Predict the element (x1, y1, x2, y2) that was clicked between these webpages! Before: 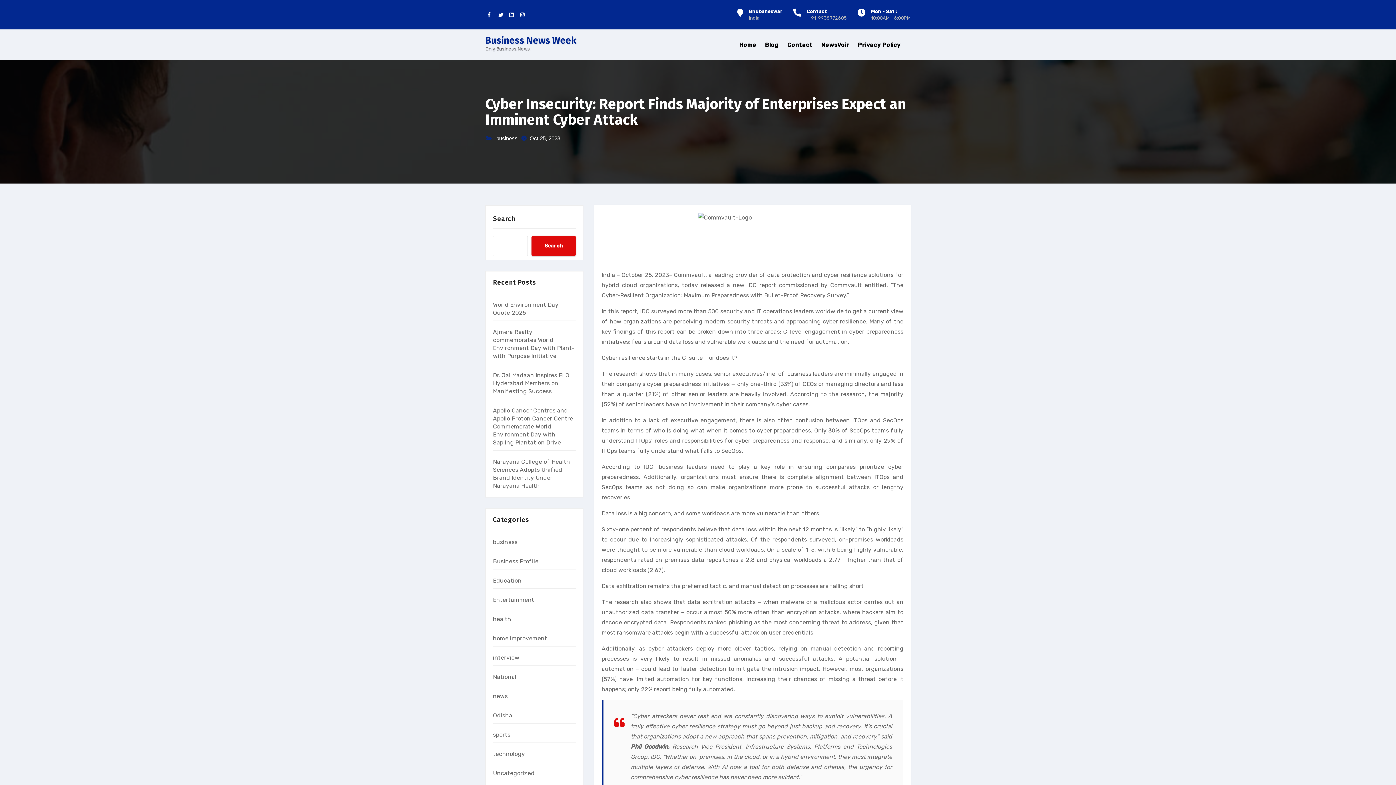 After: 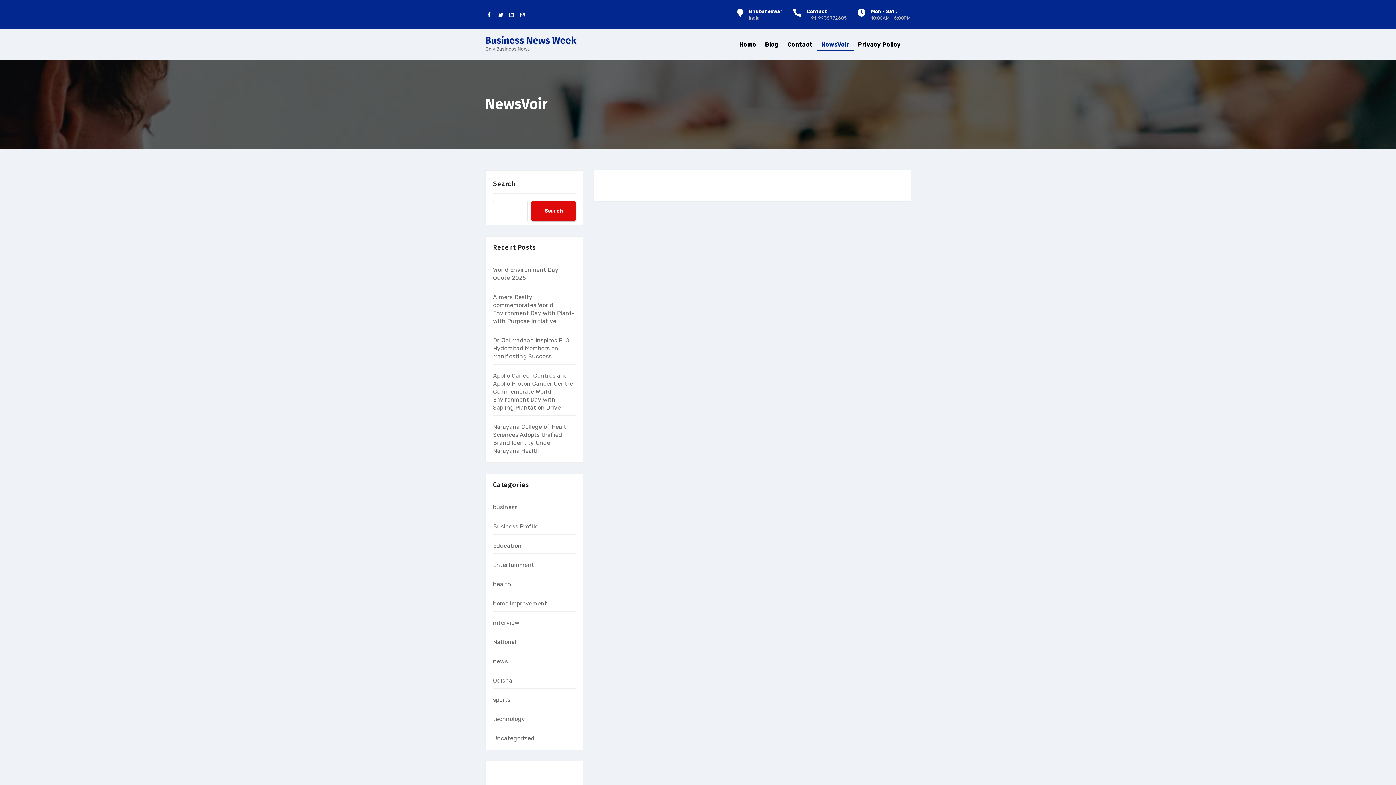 Action: bbox: (817, 39, 853, 50) label: NewsVoir